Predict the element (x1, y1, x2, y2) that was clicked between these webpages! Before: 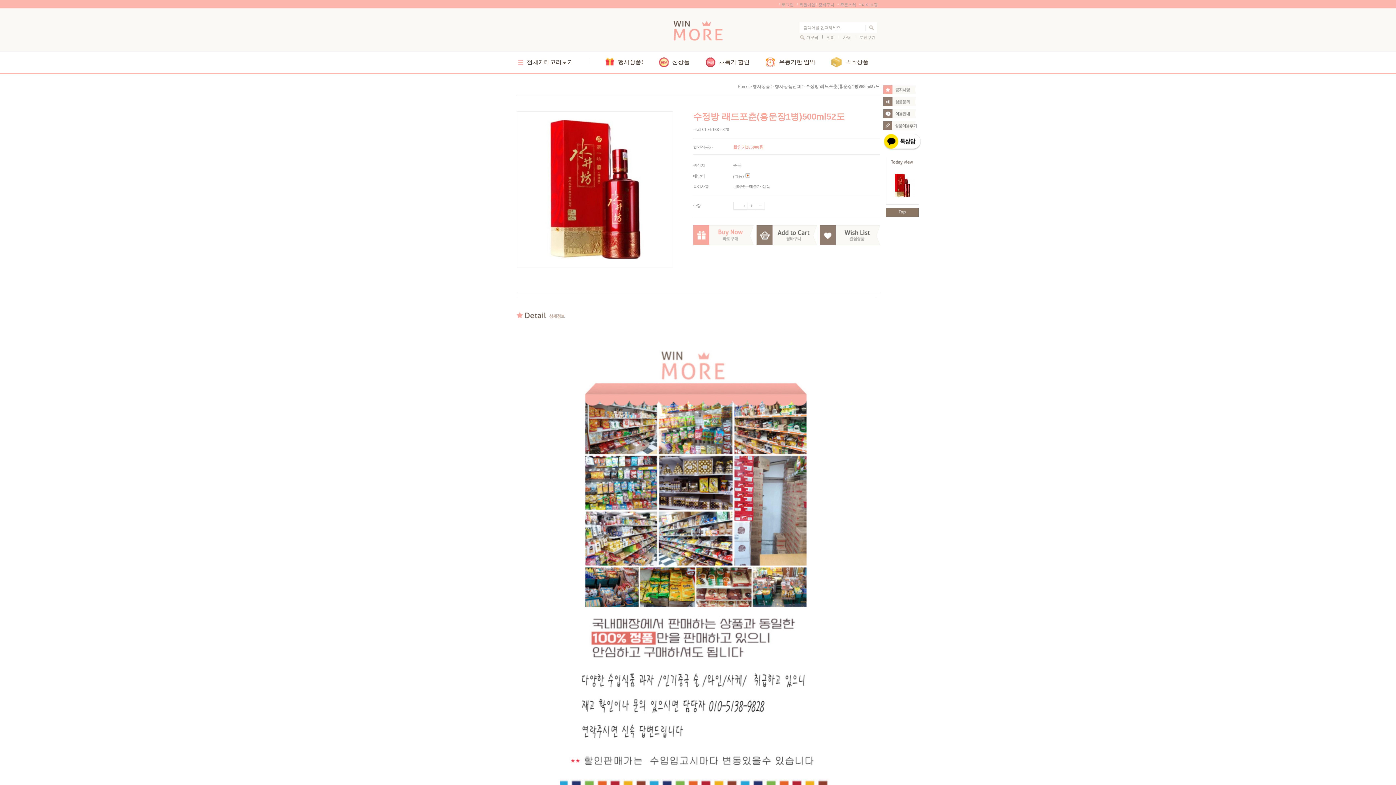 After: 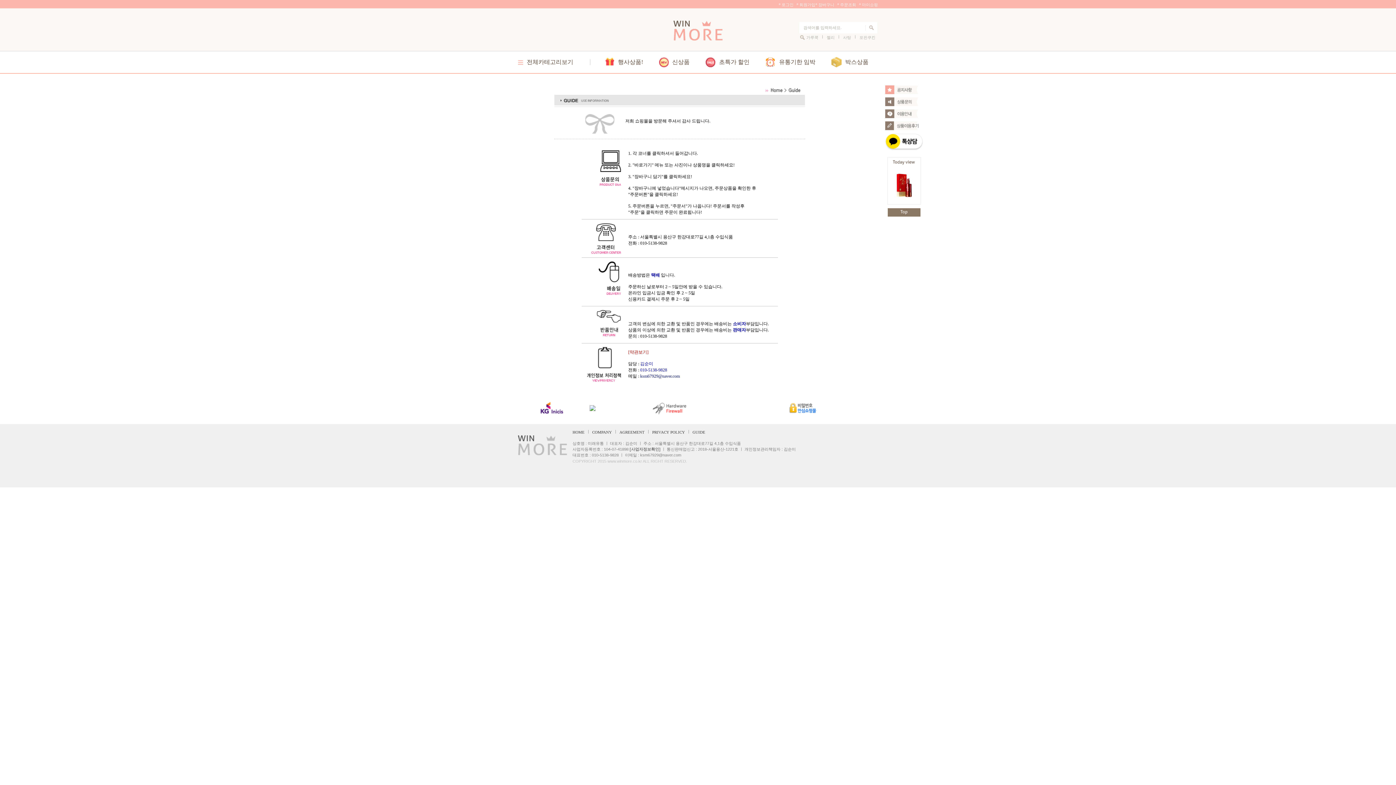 Action: bbox: (883, 109, 917, 113)